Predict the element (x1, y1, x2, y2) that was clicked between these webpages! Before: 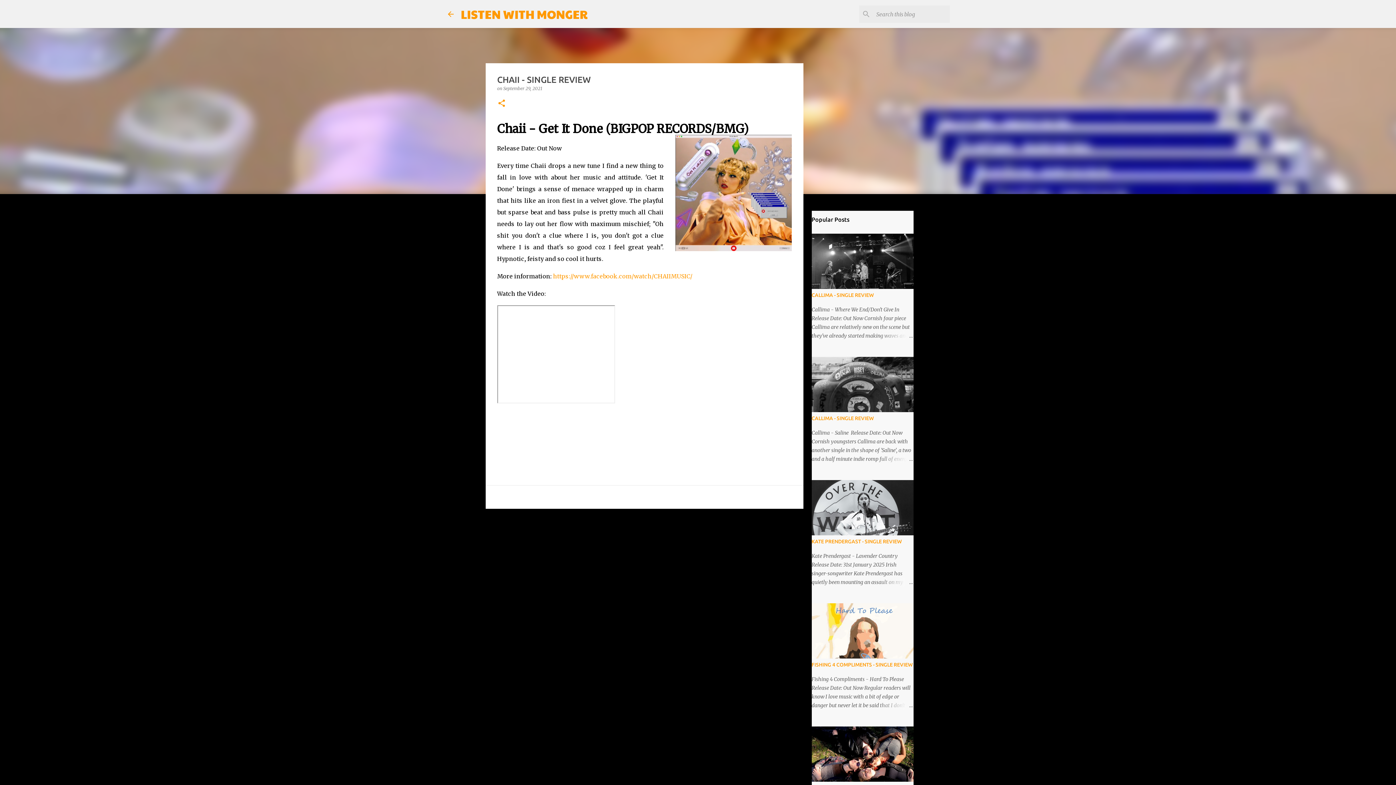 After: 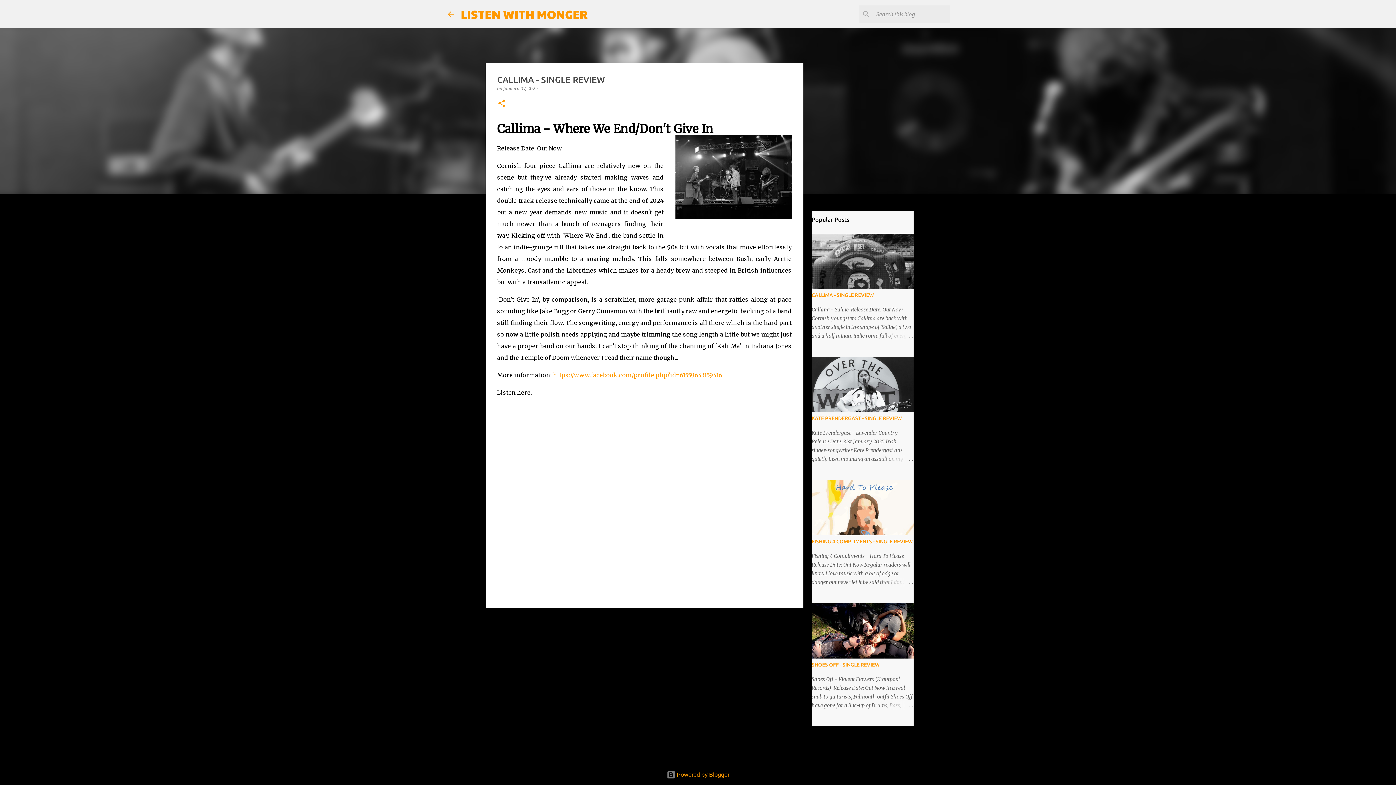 Action: label: CALLIMA - SINGLE REVIEW bbox: (811, 292, 874, 298)